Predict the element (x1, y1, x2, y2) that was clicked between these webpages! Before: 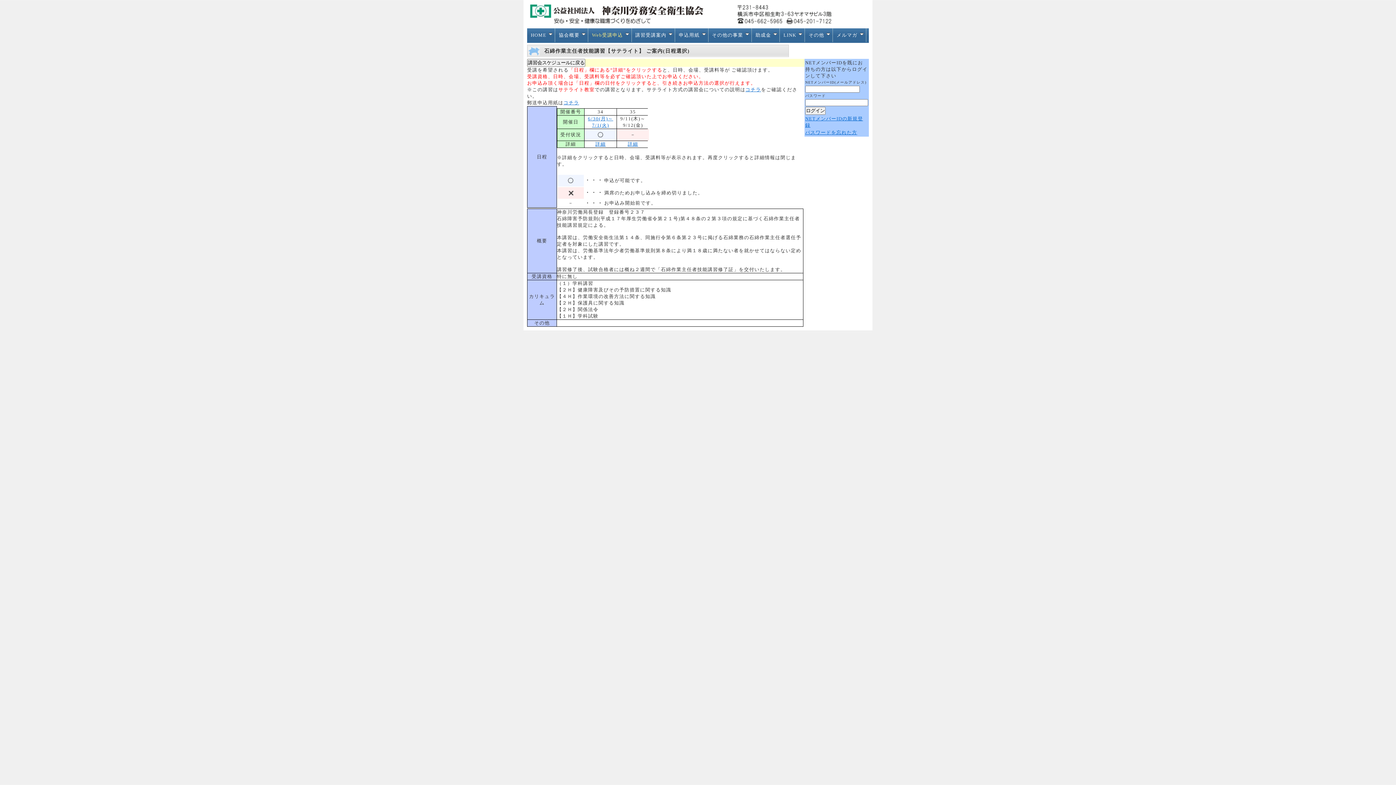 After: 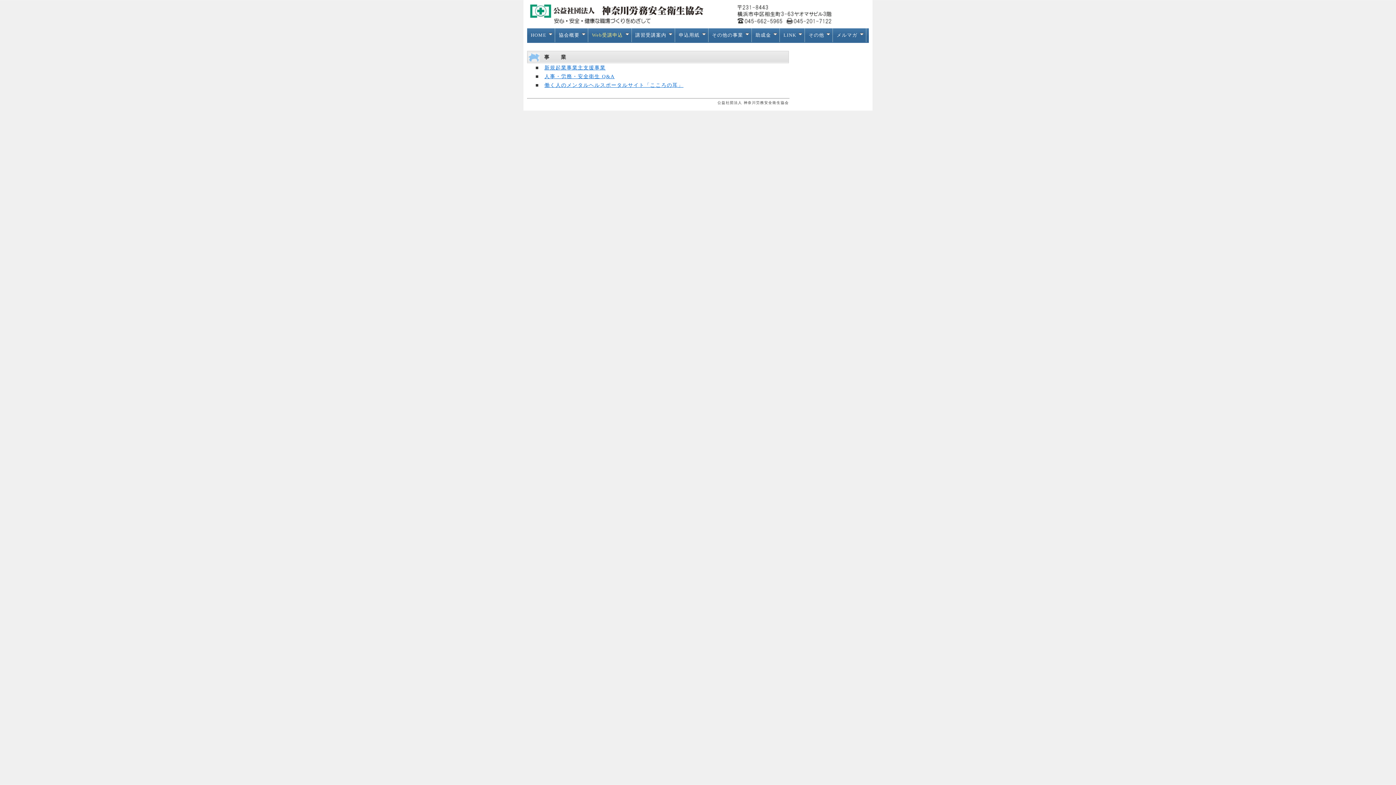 Action: label: その他の事業 bbox: (708, 28, 752, 42)